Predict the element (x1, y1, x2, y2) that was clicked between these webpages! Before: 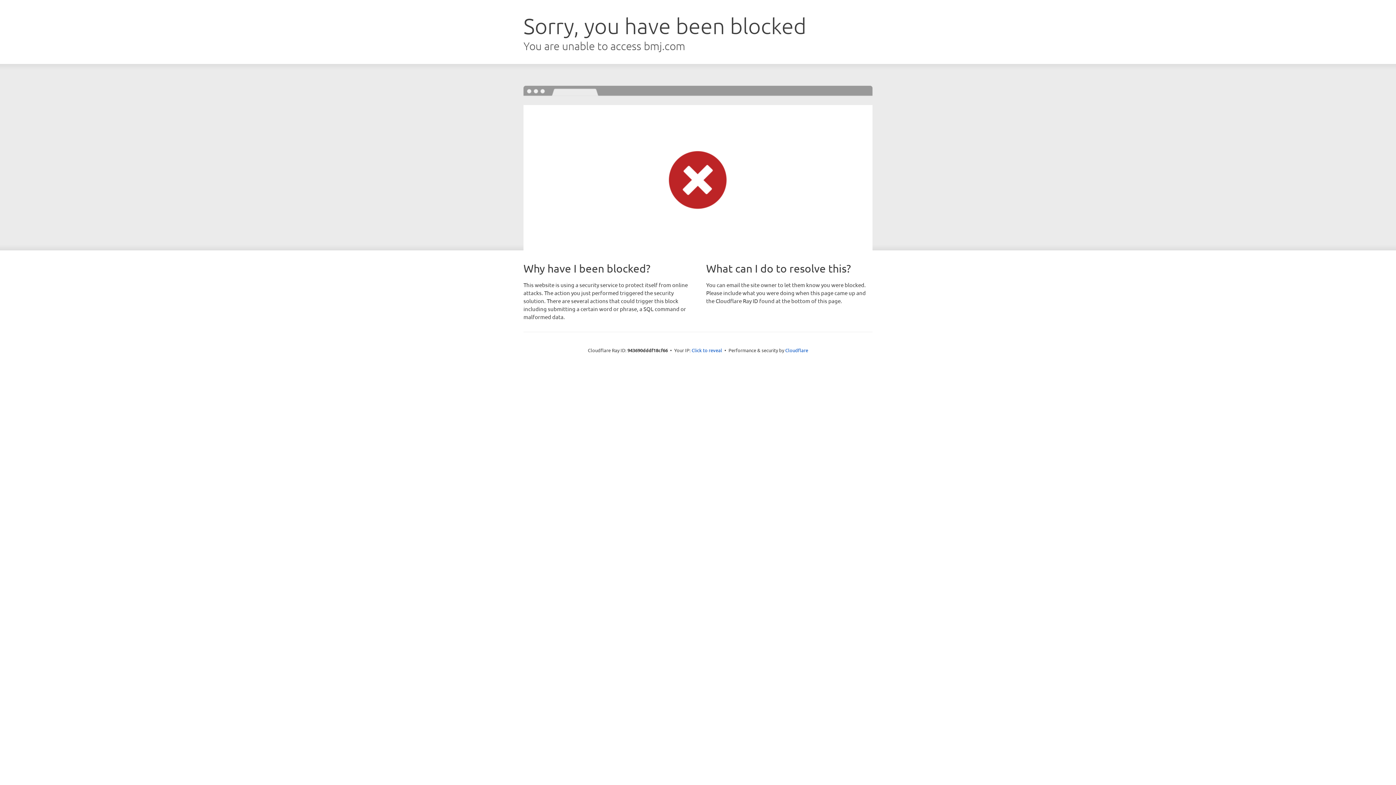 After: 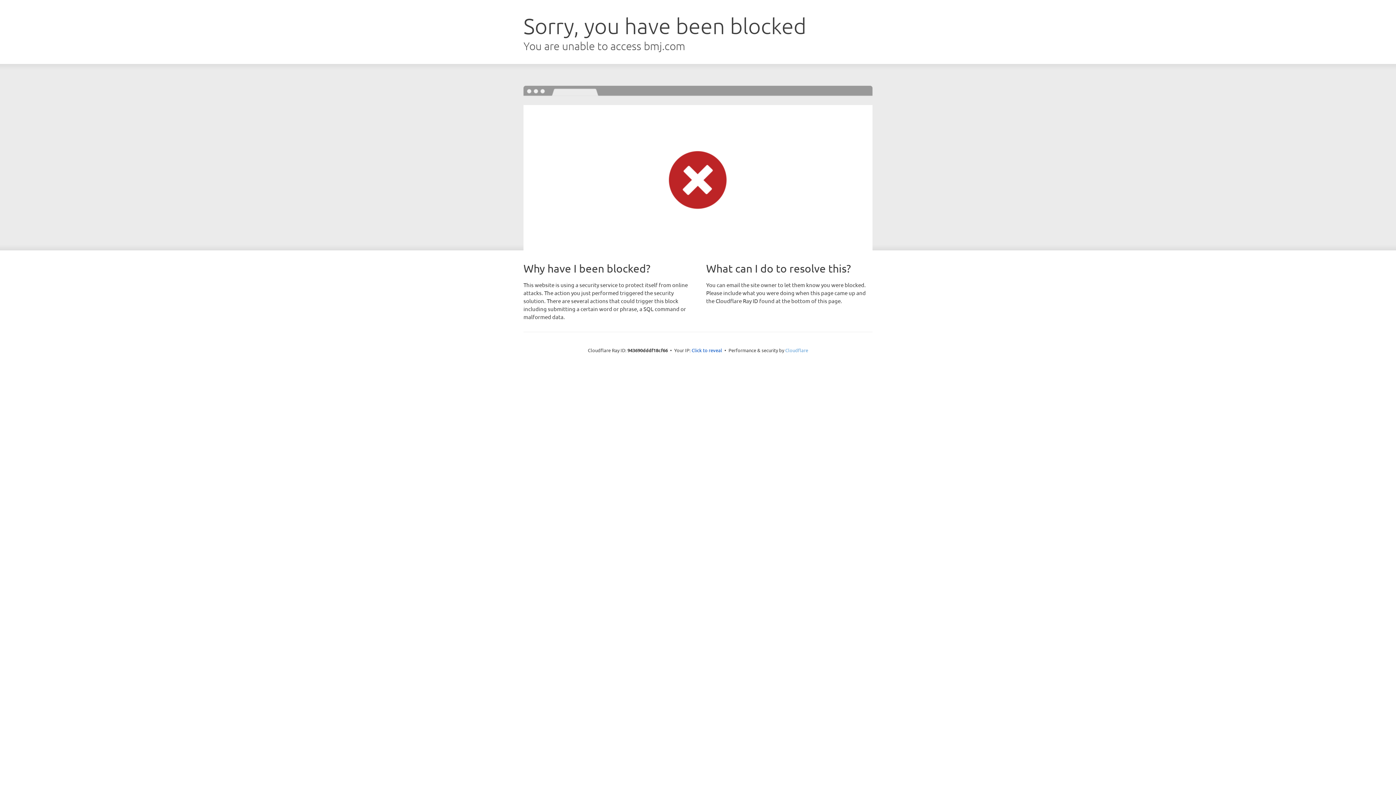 Action: bbox: (785, 347, 808, 353) label: Cloudflare